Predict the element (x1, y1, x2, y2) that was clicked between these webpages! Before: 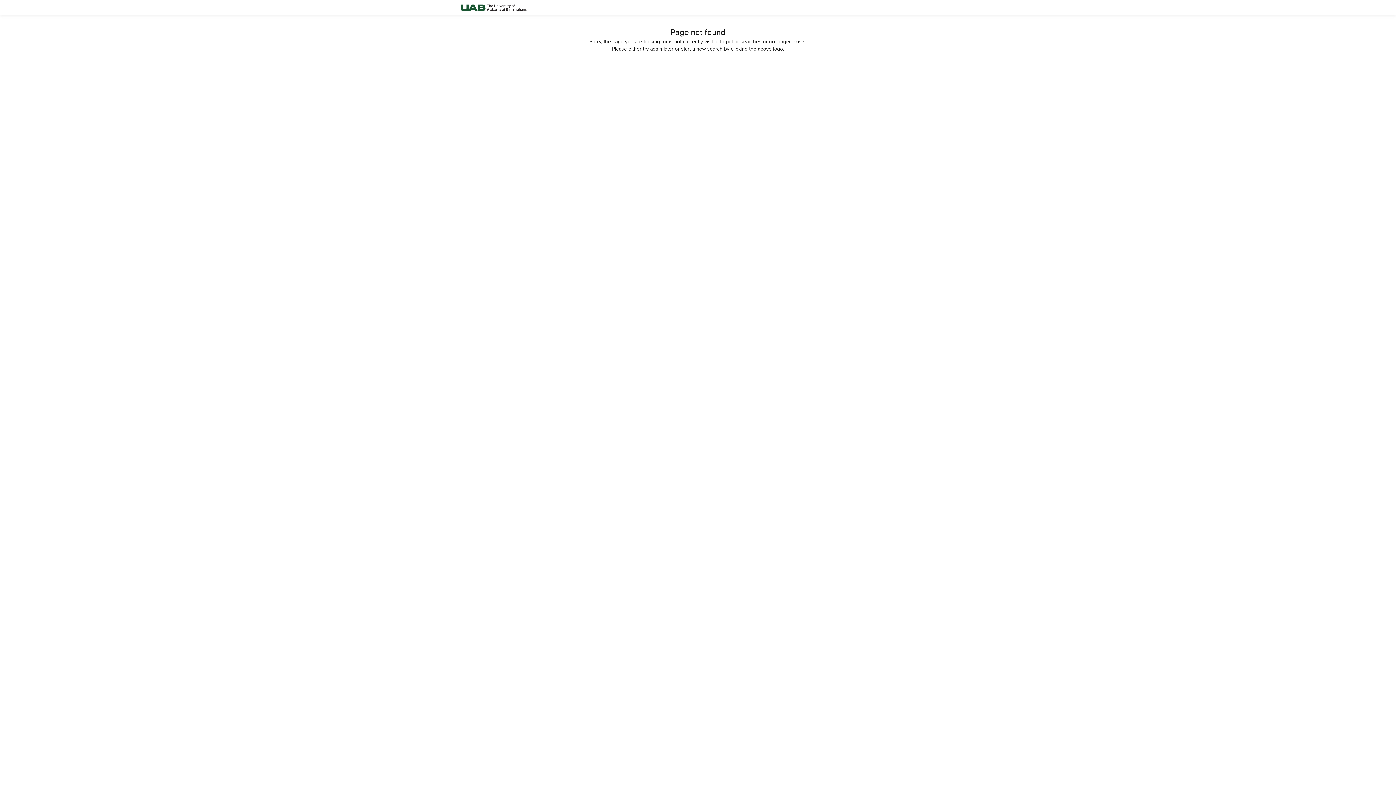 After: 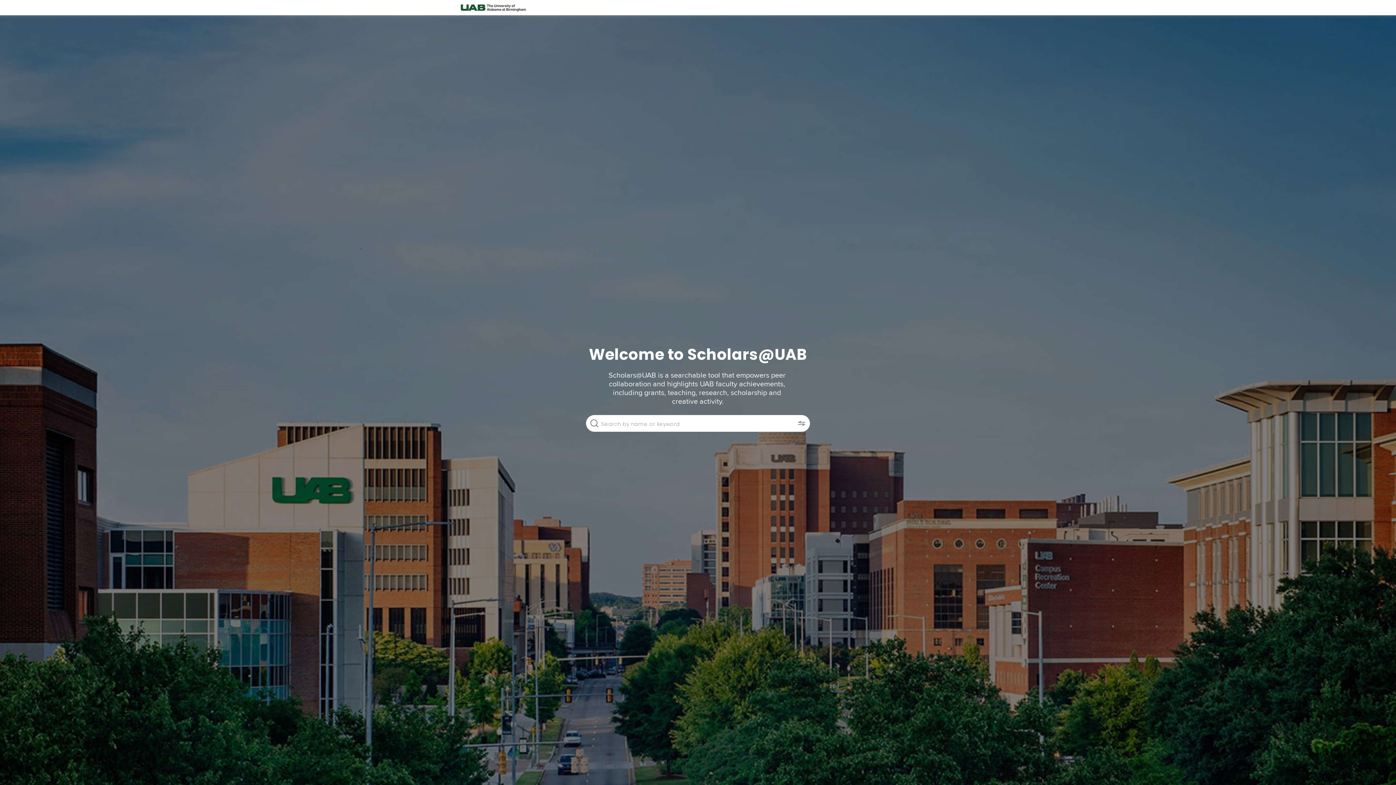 Action: bbox: (458, 0, 528, 15)